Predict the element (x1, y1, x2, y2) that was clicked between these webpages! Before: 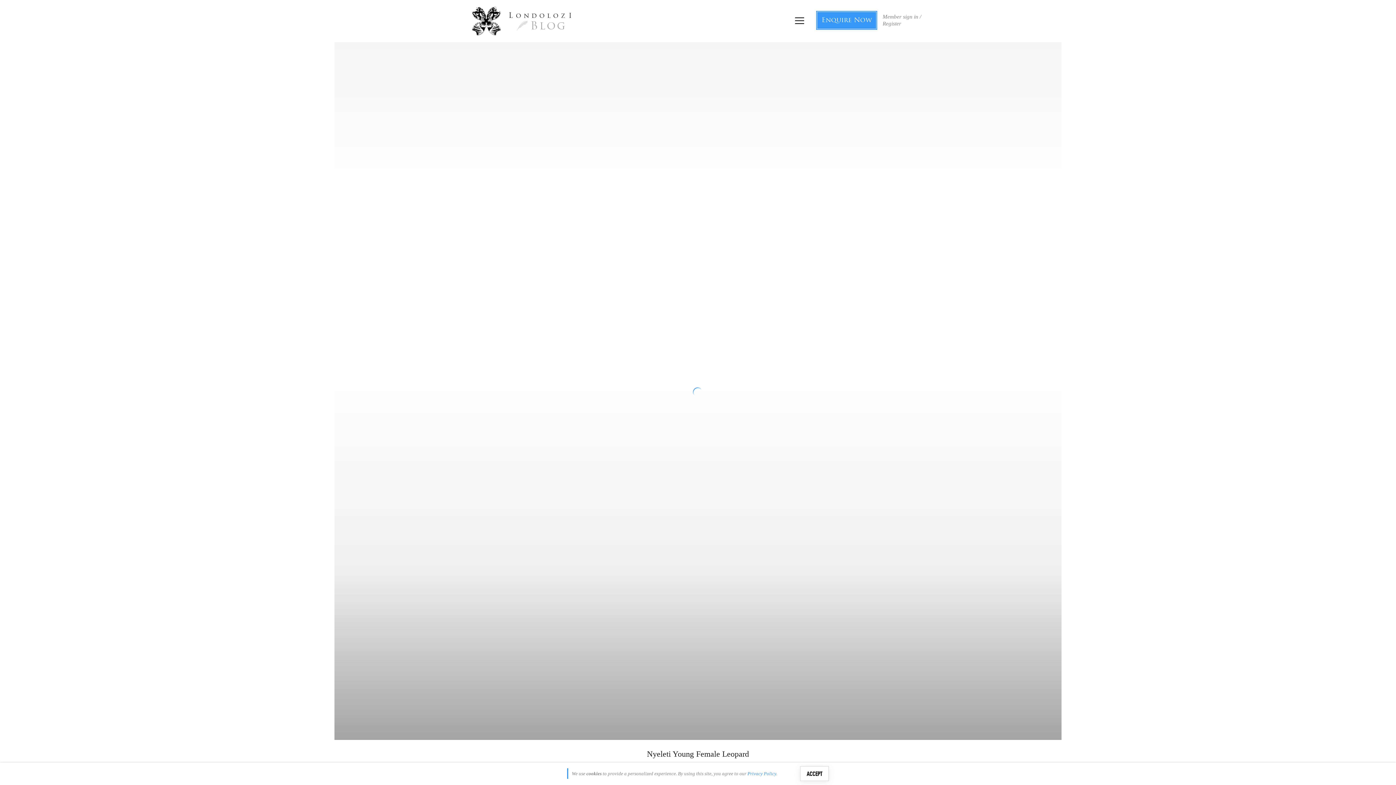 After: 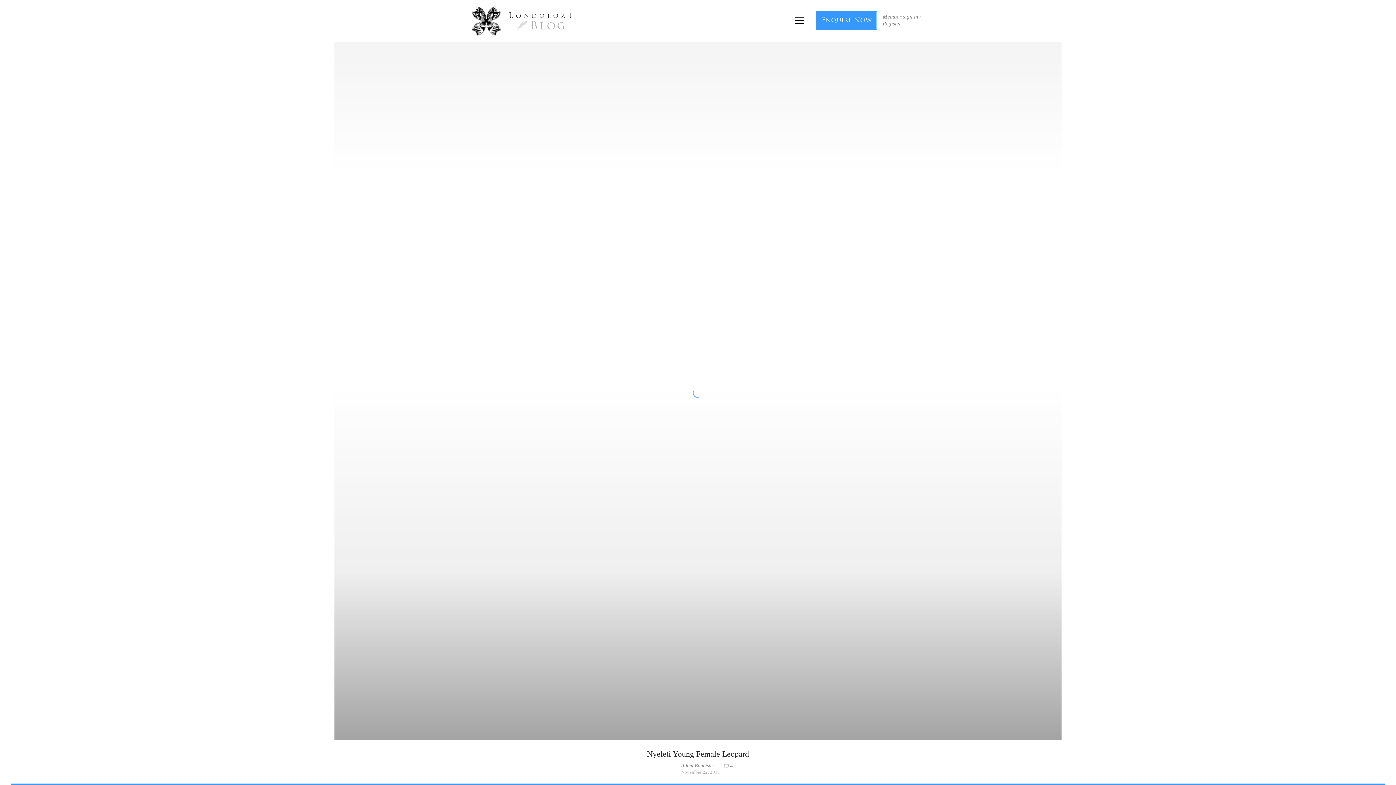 Action: label: ACCEPT bbox: (800, 766, 829, 781)